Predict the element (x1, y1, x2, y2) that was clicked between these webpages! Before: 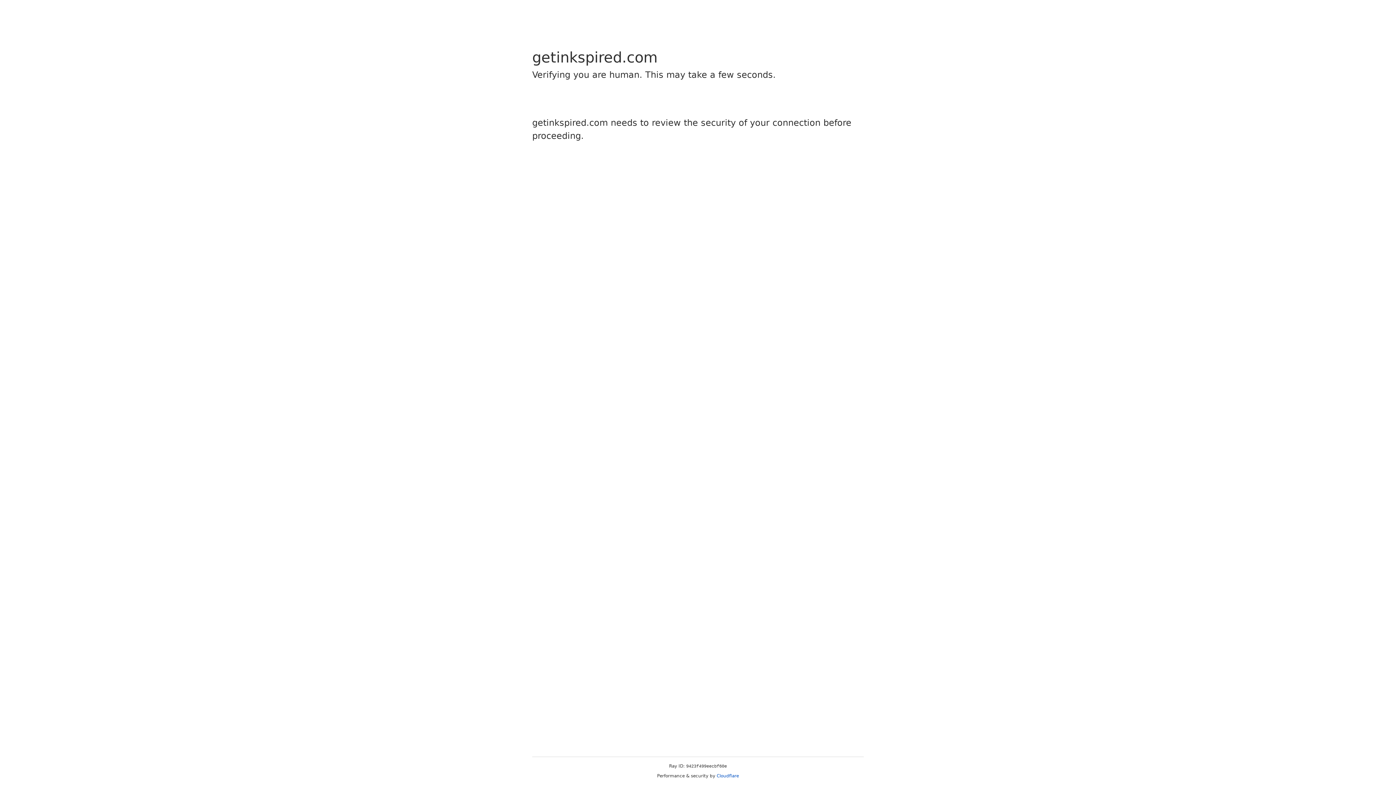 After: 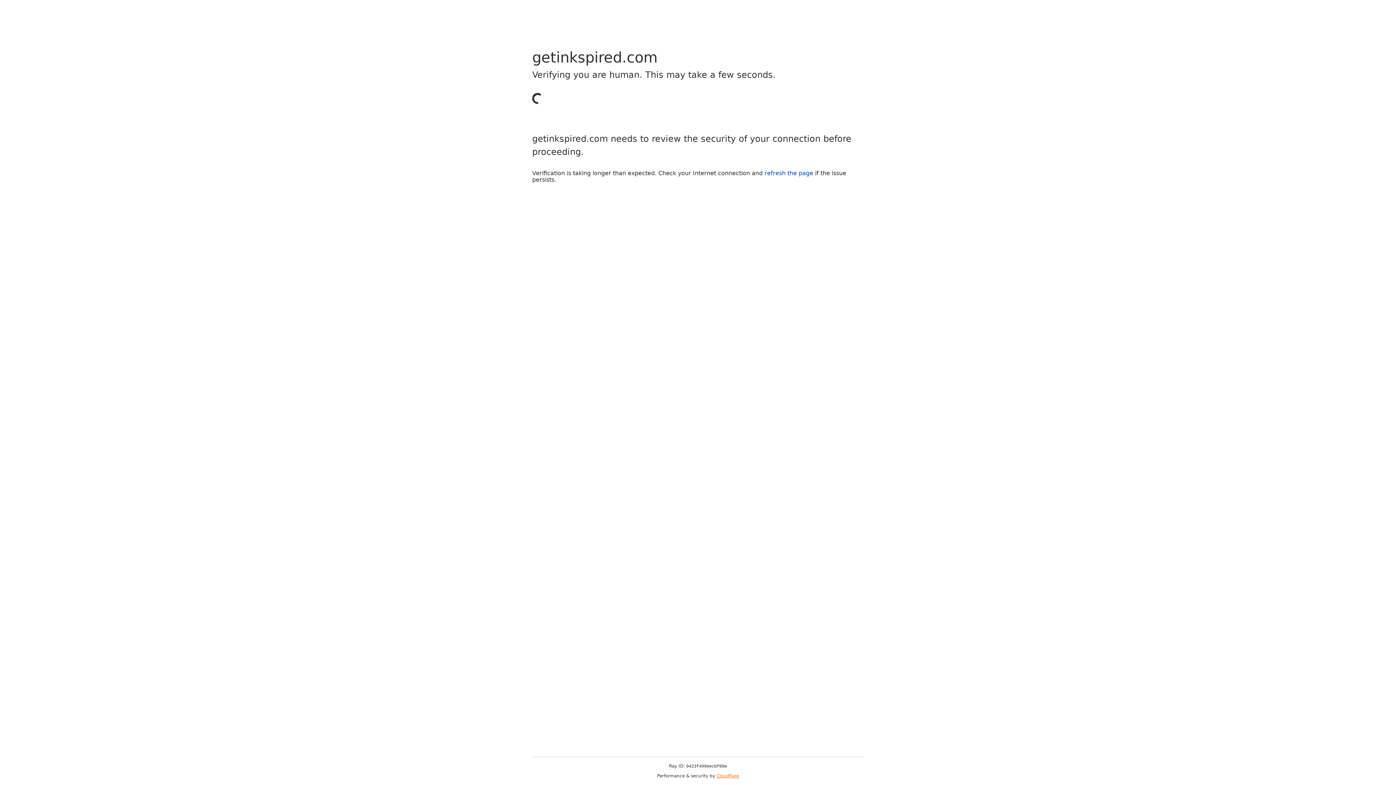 Action: bbox: (716, 773, 739, 778) label: Cloudflare